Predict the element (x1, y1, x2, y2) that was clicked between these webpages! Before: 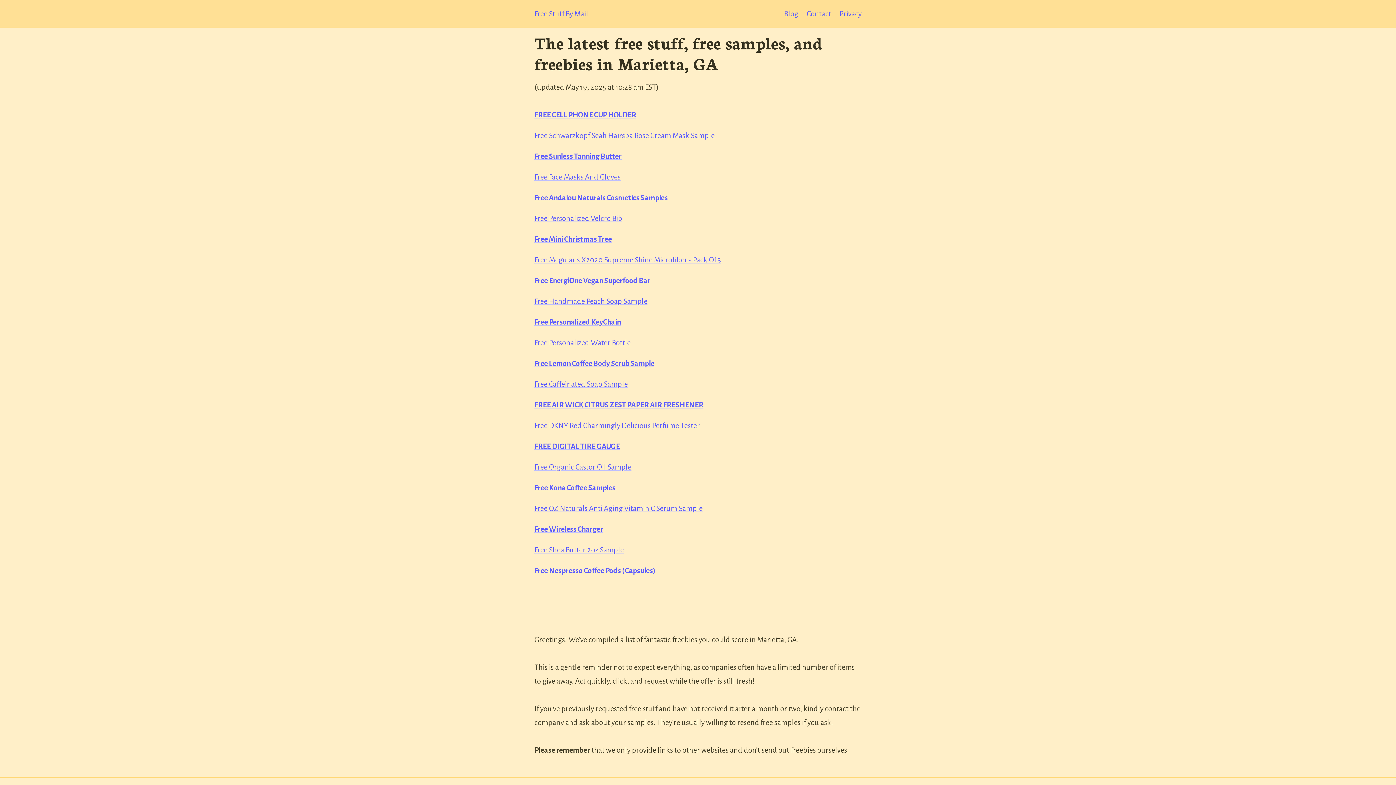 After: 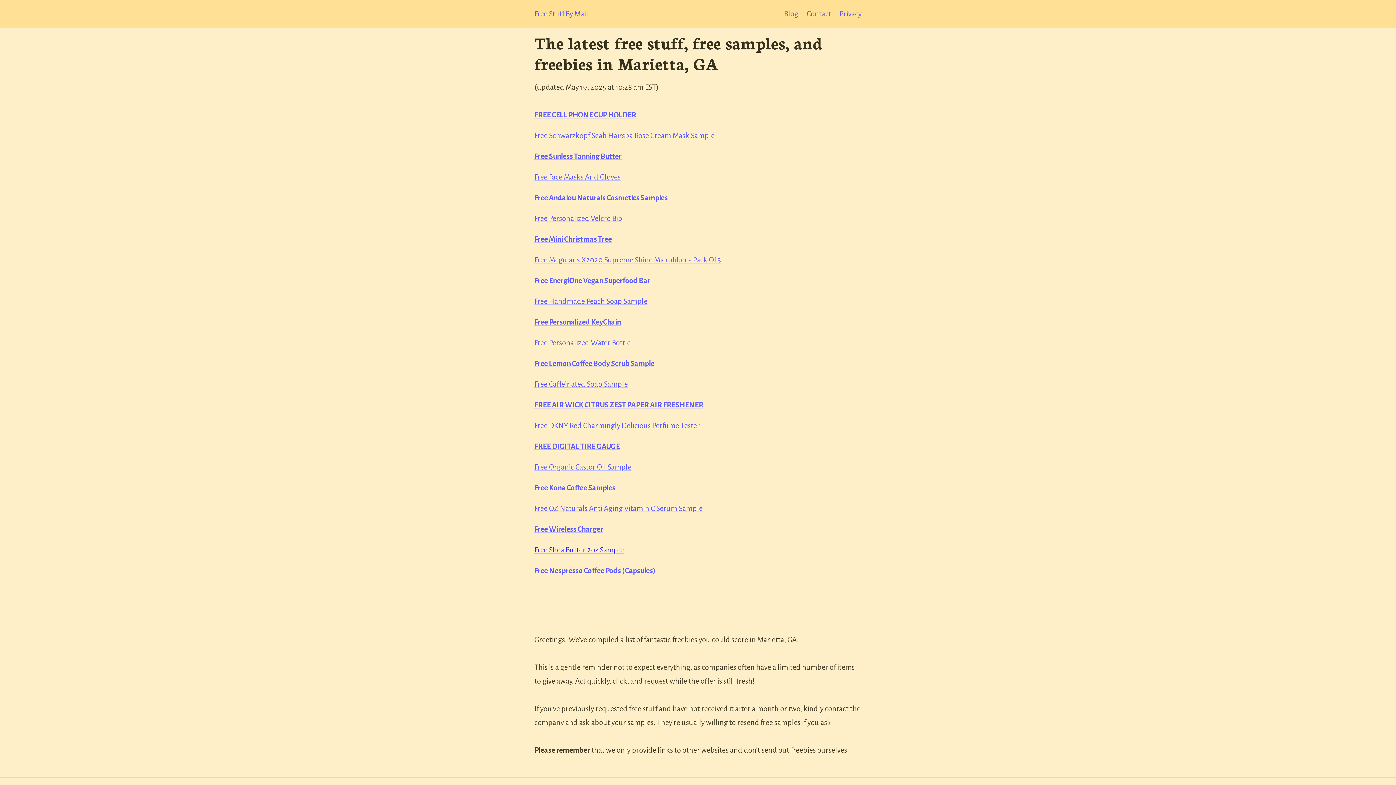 Action: label: Free Shea Butter 2oz Sample bbox: (534, 546, 624, 554)